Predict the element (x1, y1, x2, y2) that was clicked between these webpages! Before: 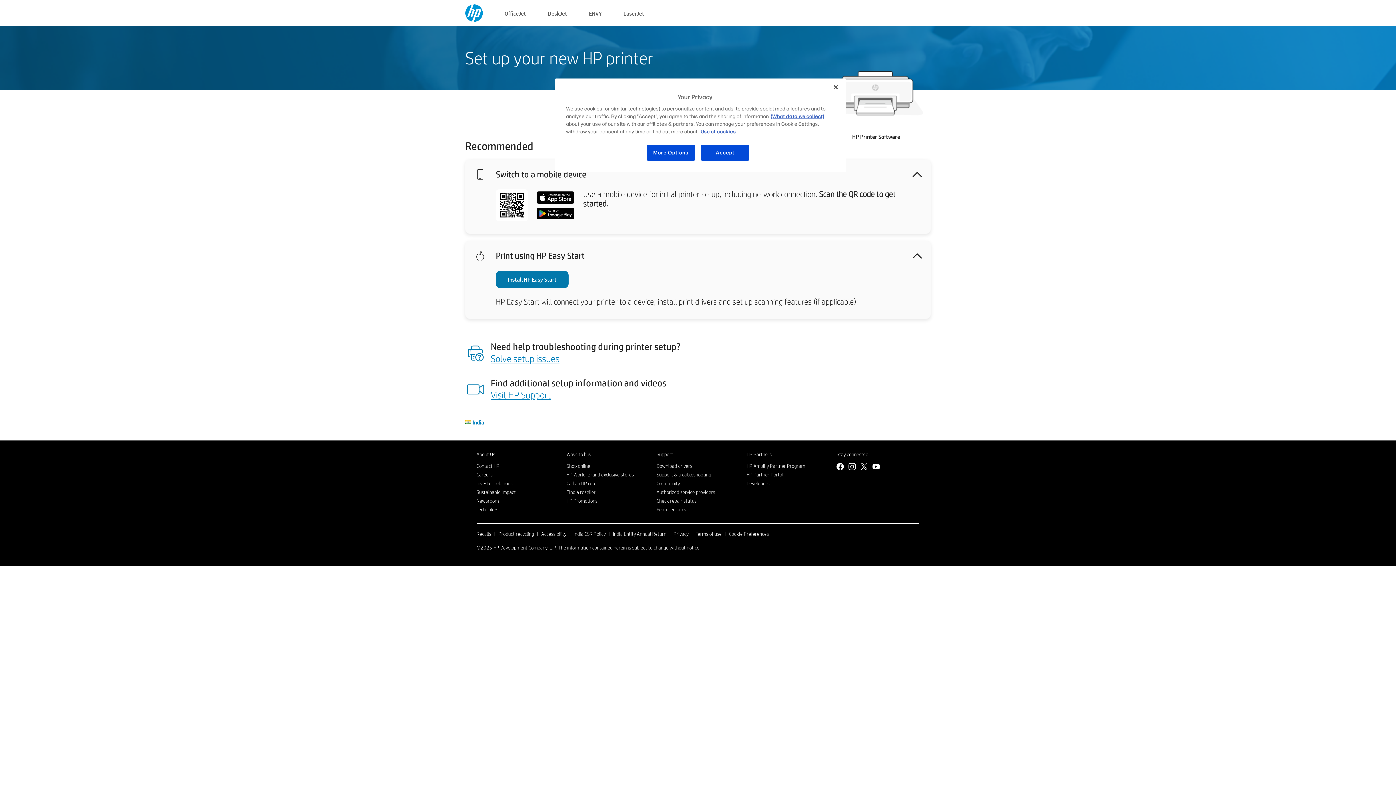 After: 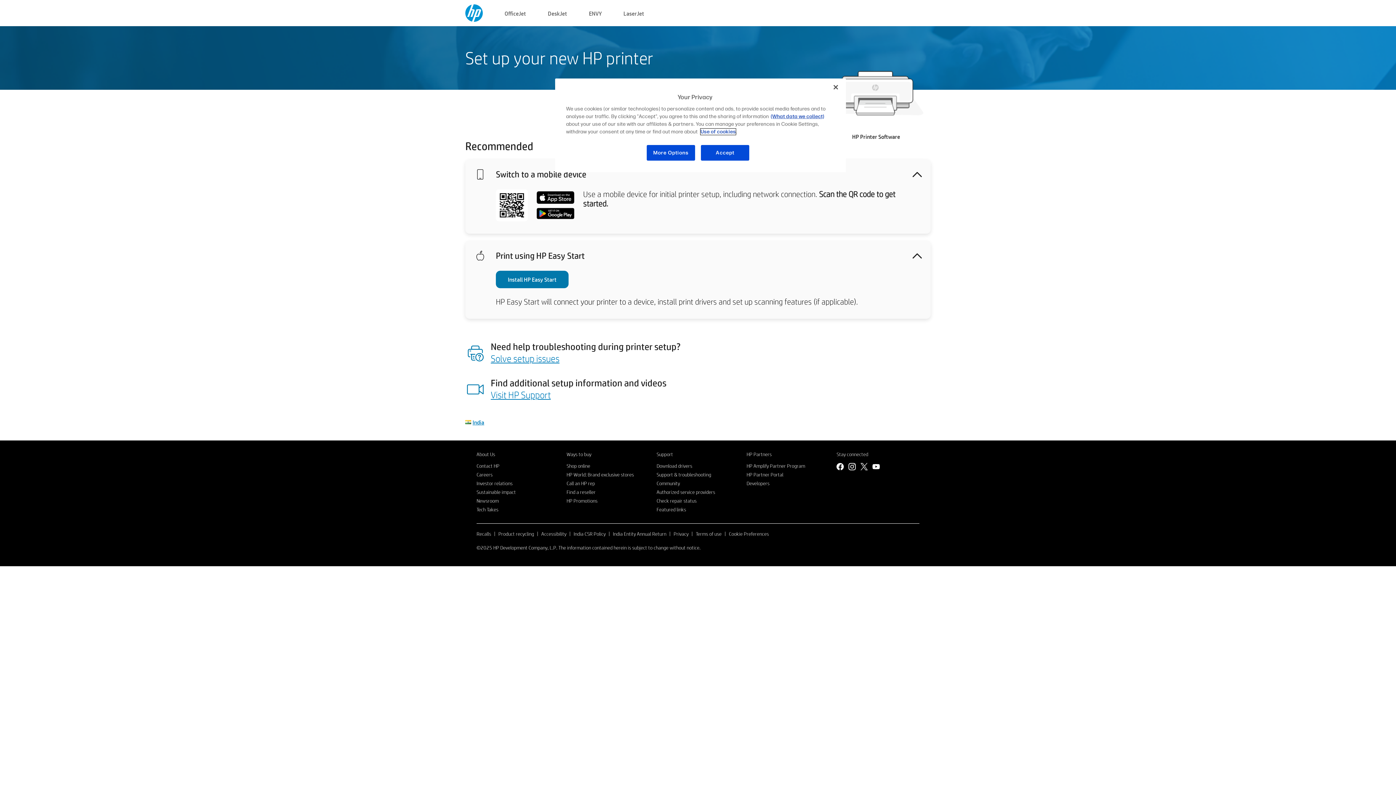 Action: label: Use of cookies bbox: (700, 128, 736, 134)